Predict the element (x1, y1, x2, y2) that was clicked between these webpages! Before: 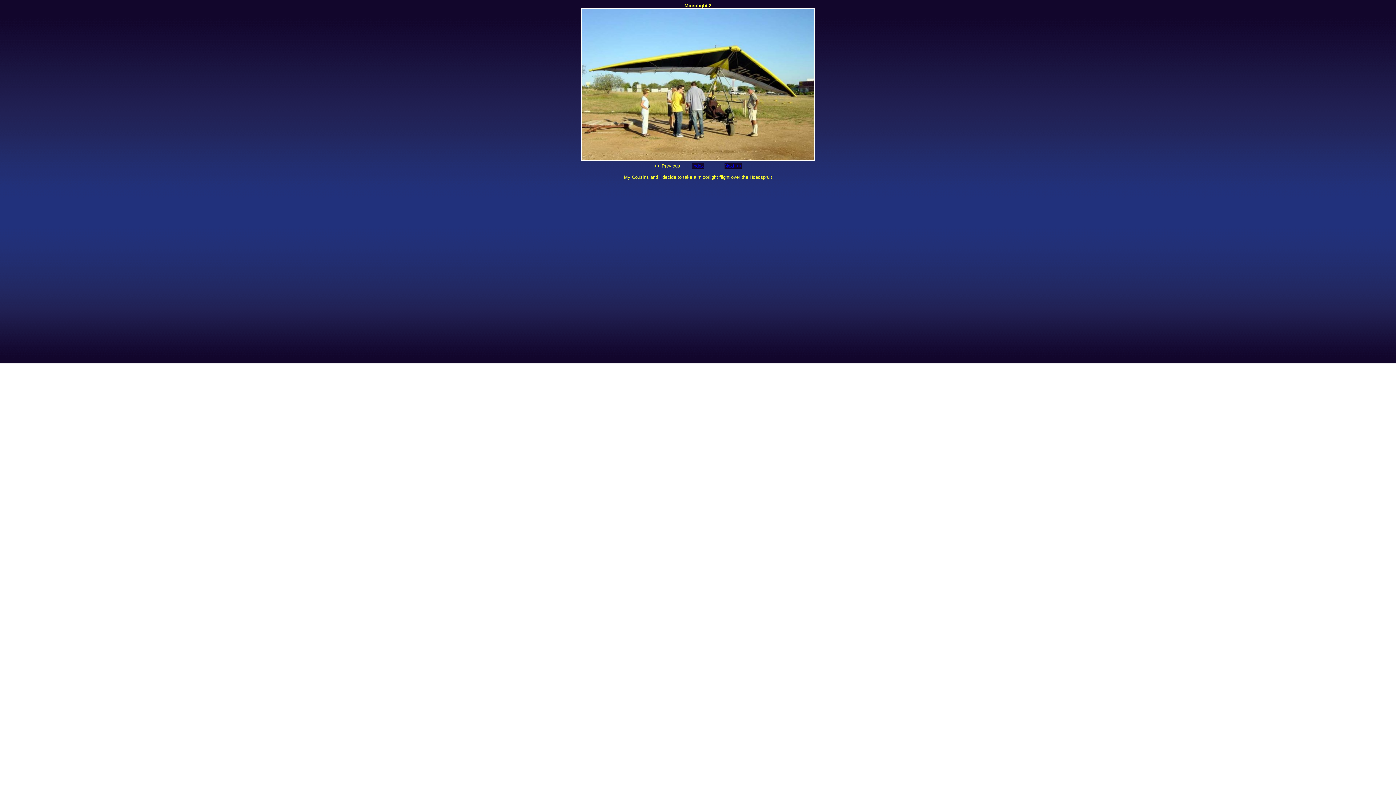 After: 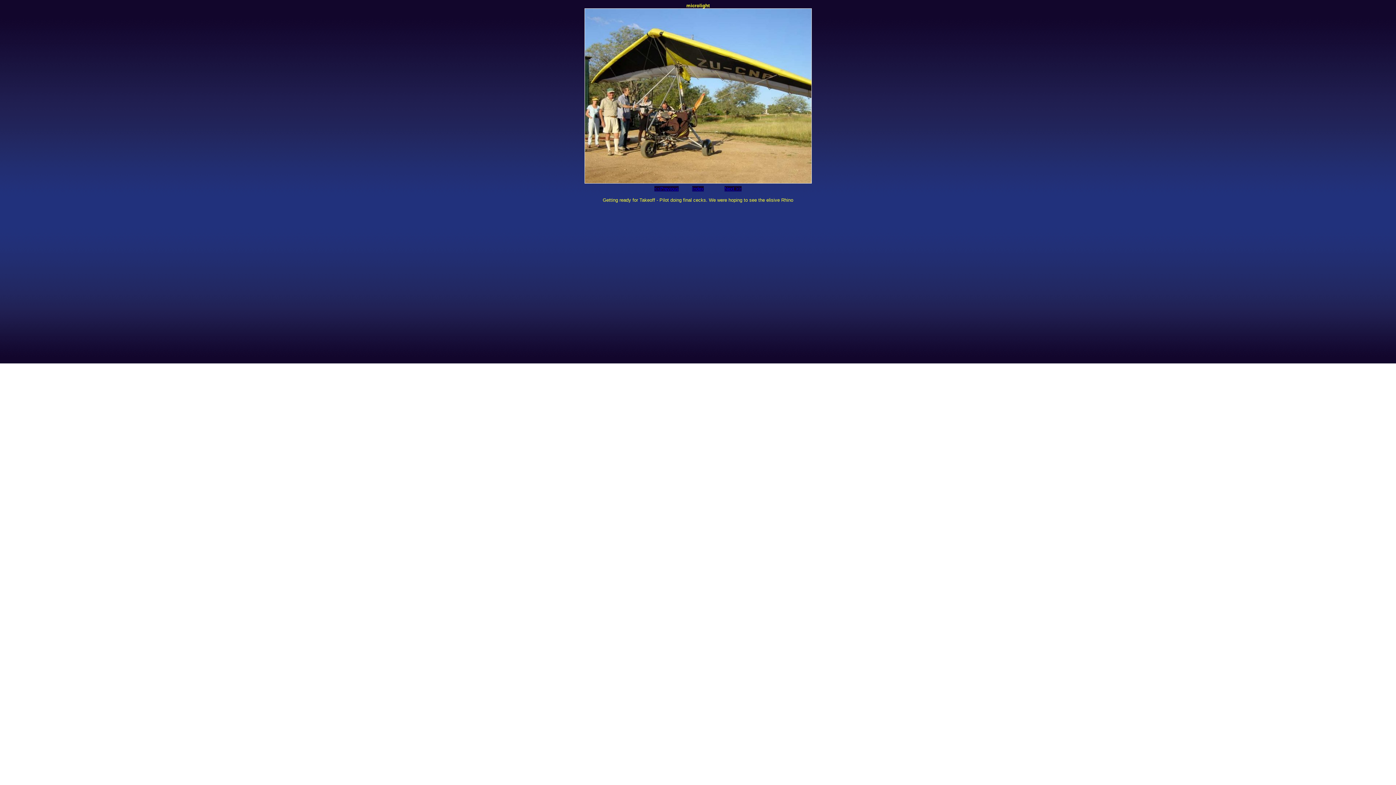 Action: label: Next >> bbox: (724, 163, 741, 168)